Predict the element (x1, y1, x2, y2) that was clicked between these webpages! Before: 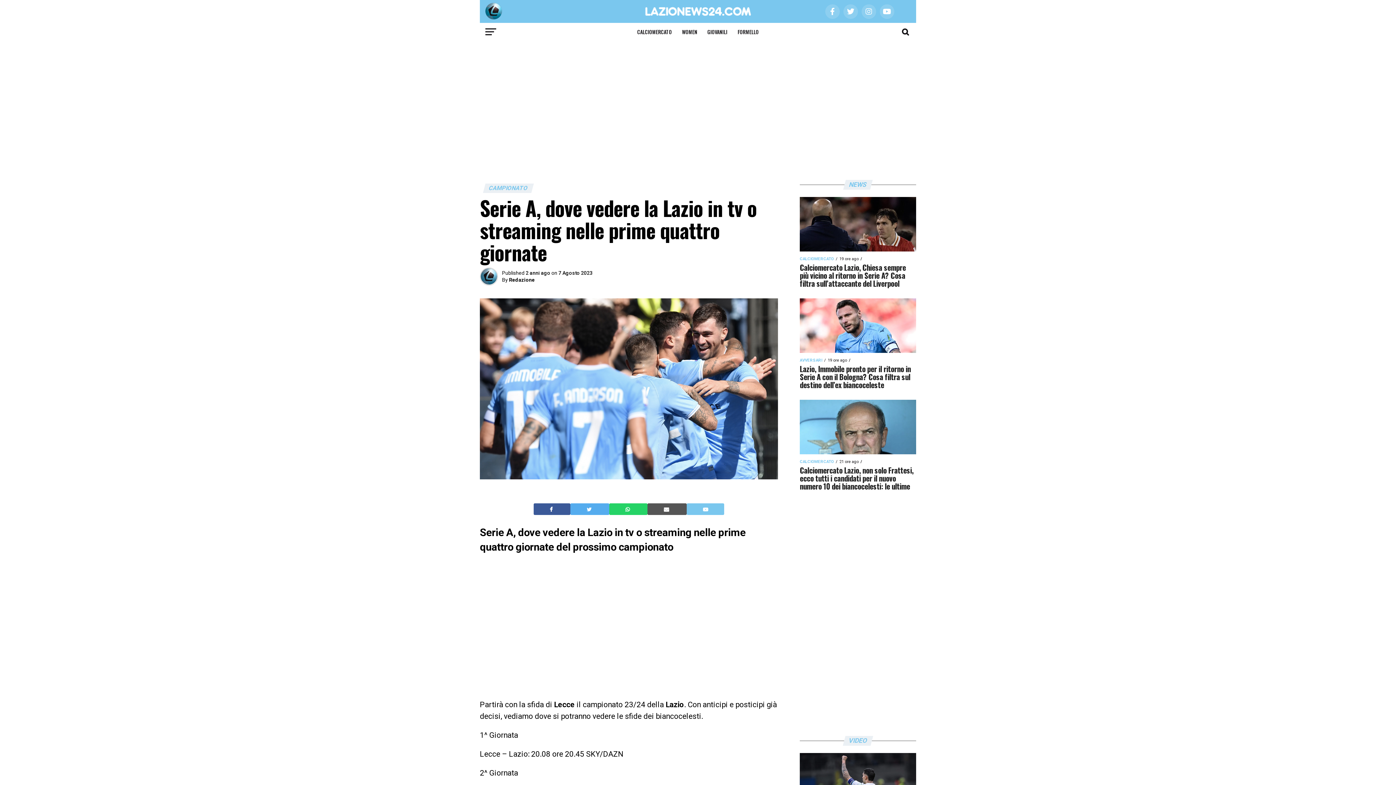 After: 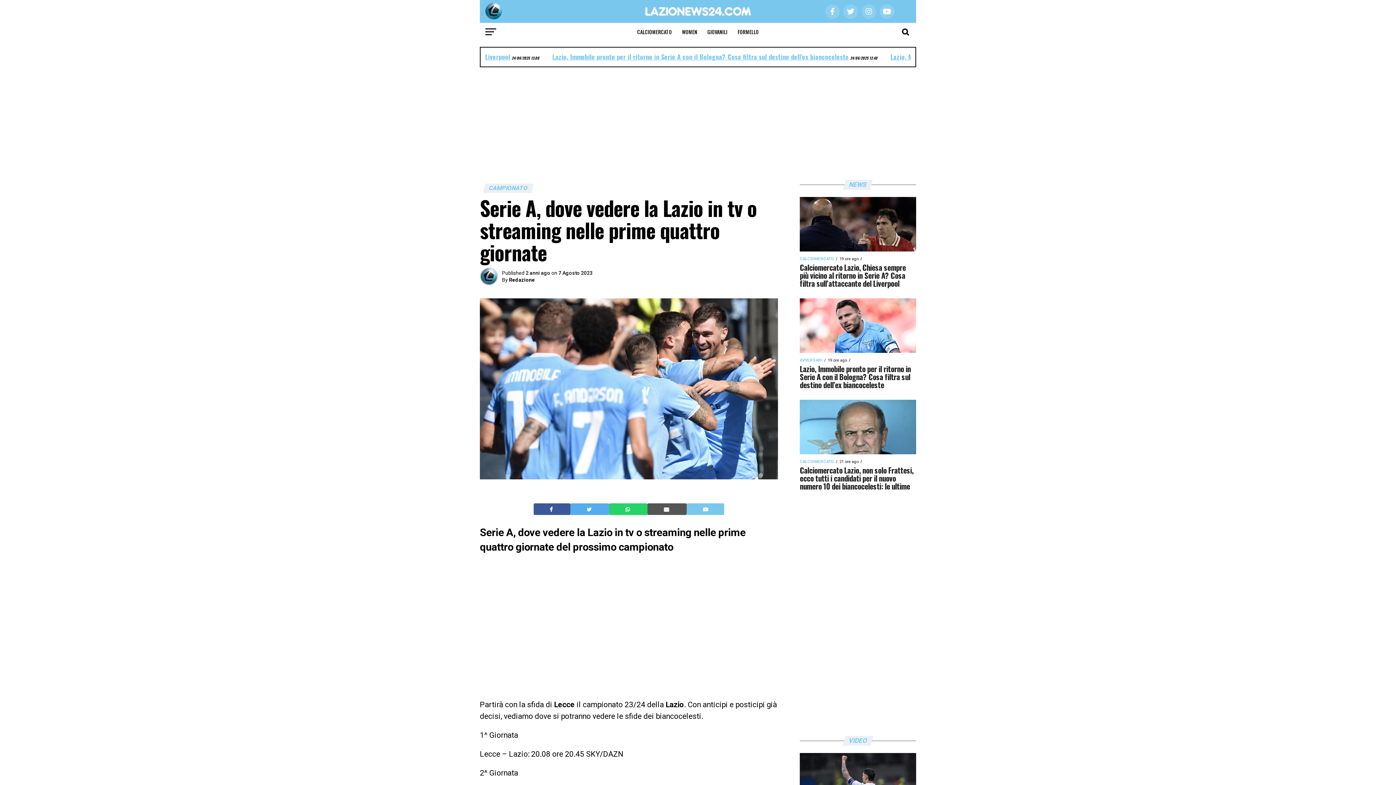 Action: bbox: (586, 506, 593, 513) label:  